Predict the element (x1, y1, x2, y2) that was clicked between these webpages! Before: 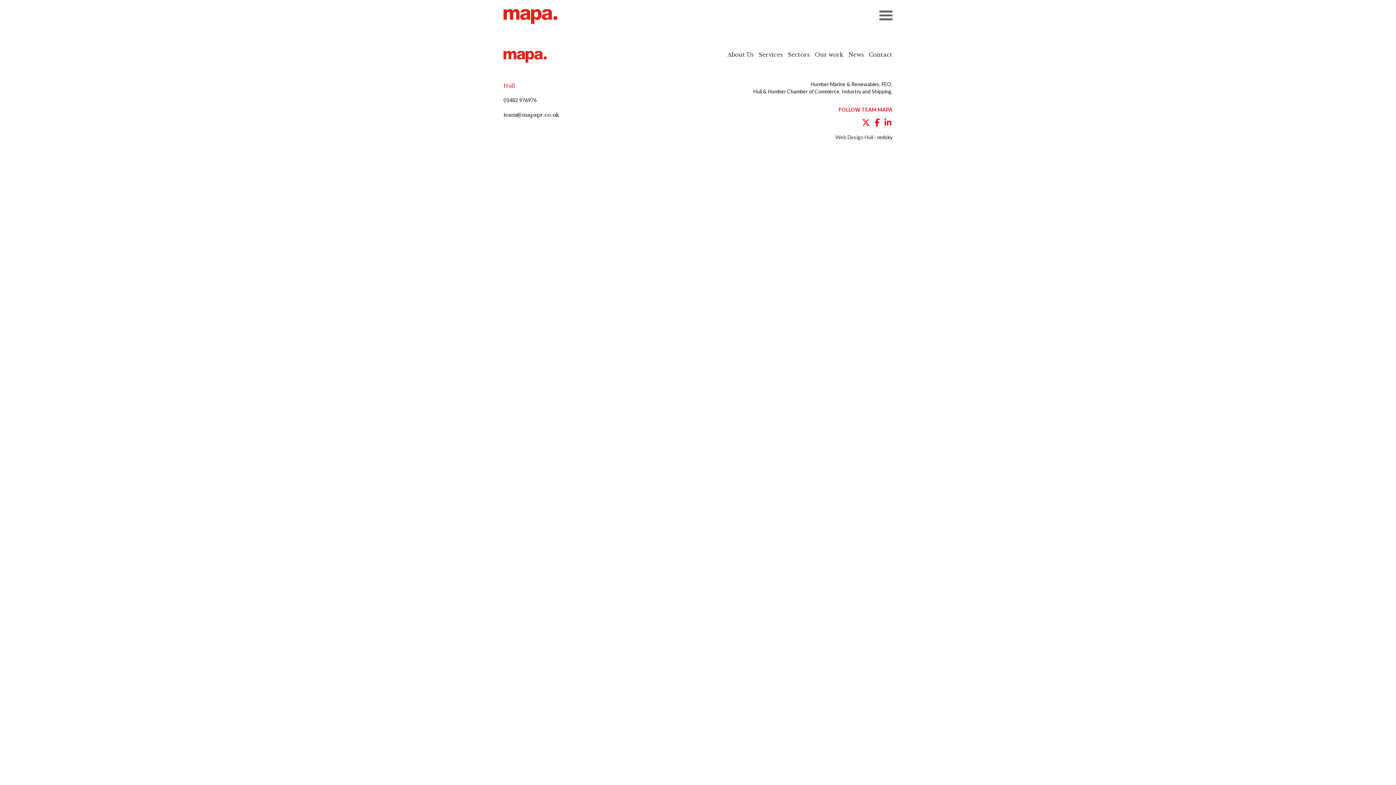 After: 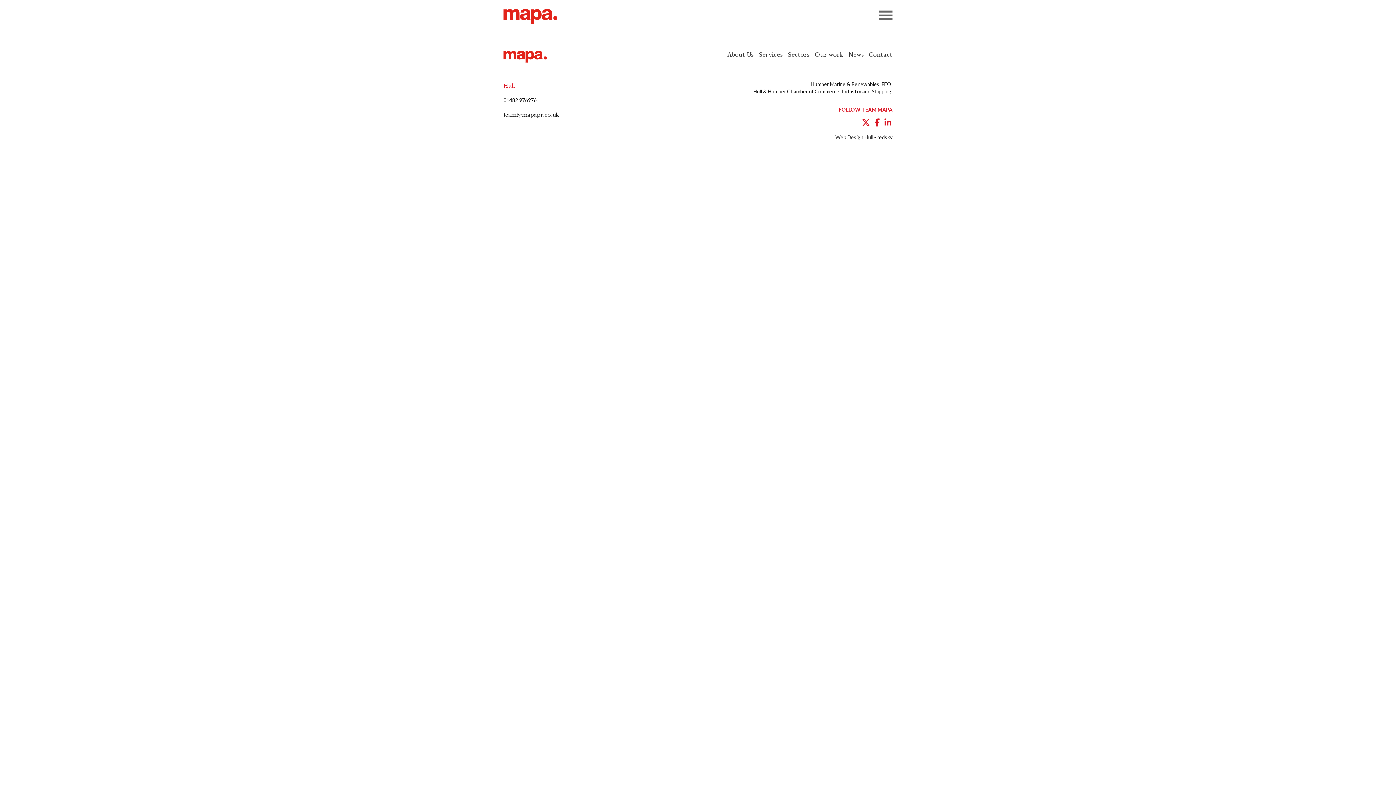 Action: bbox: (861, 117, 871, 129)